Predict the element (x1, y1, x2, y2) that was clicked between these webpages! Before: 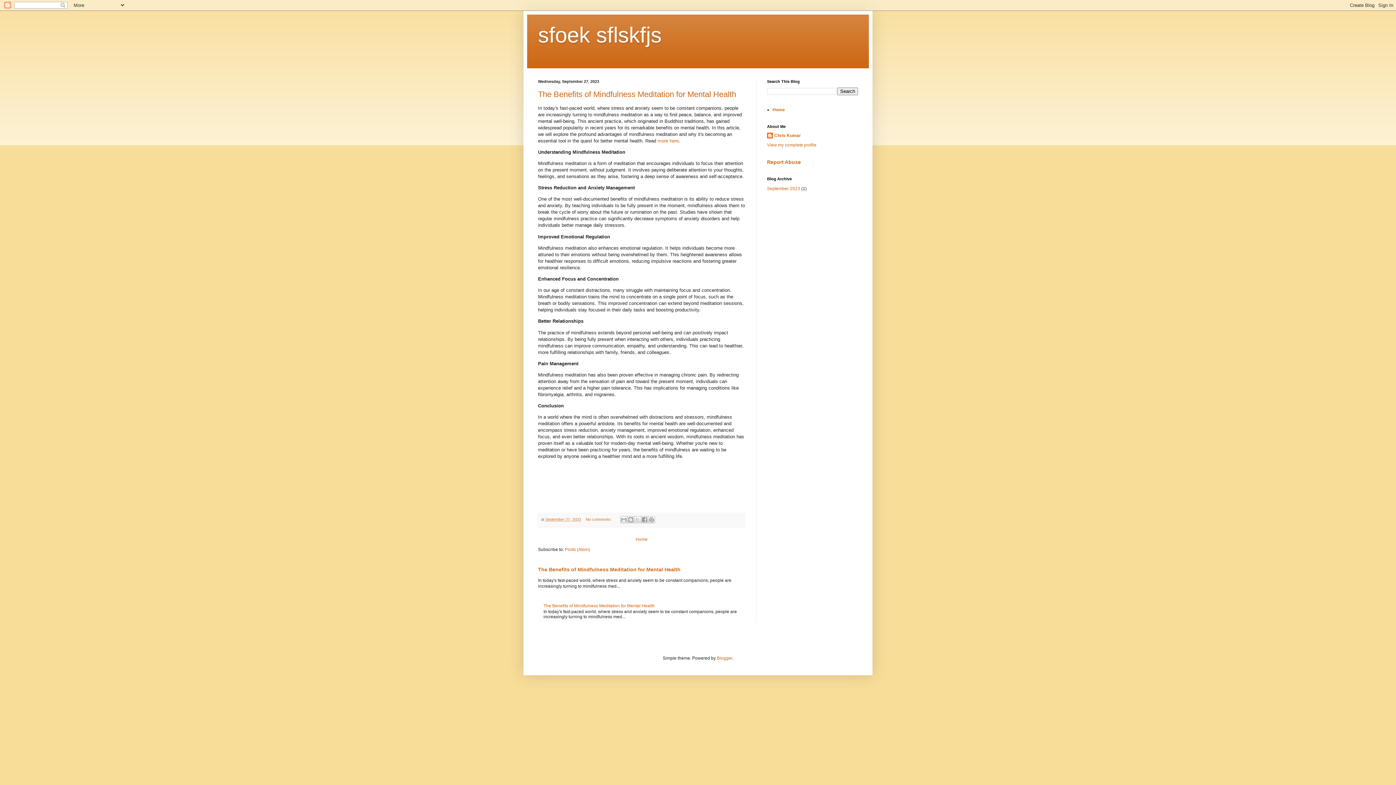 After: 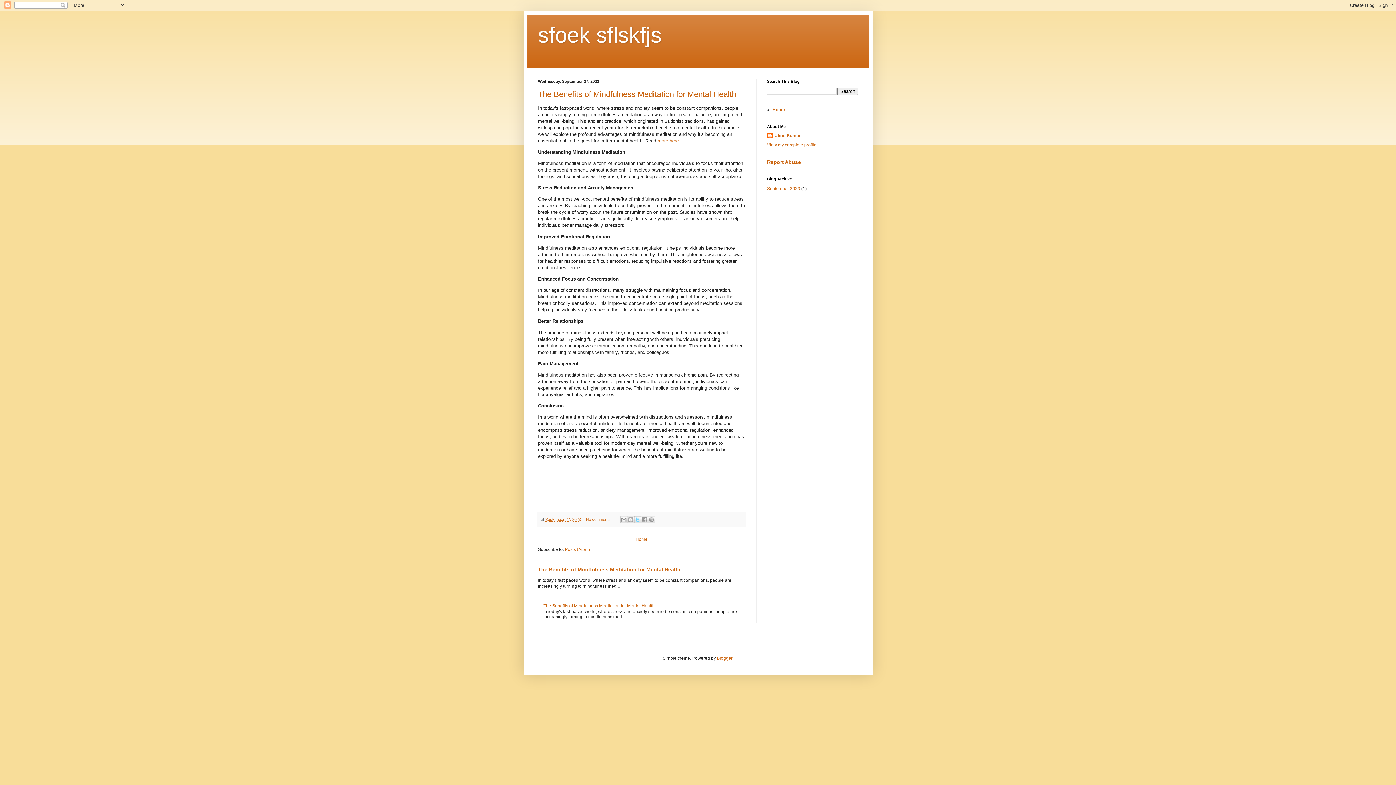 Action: label: Share to X bbox: (634, 516, 641, 523)